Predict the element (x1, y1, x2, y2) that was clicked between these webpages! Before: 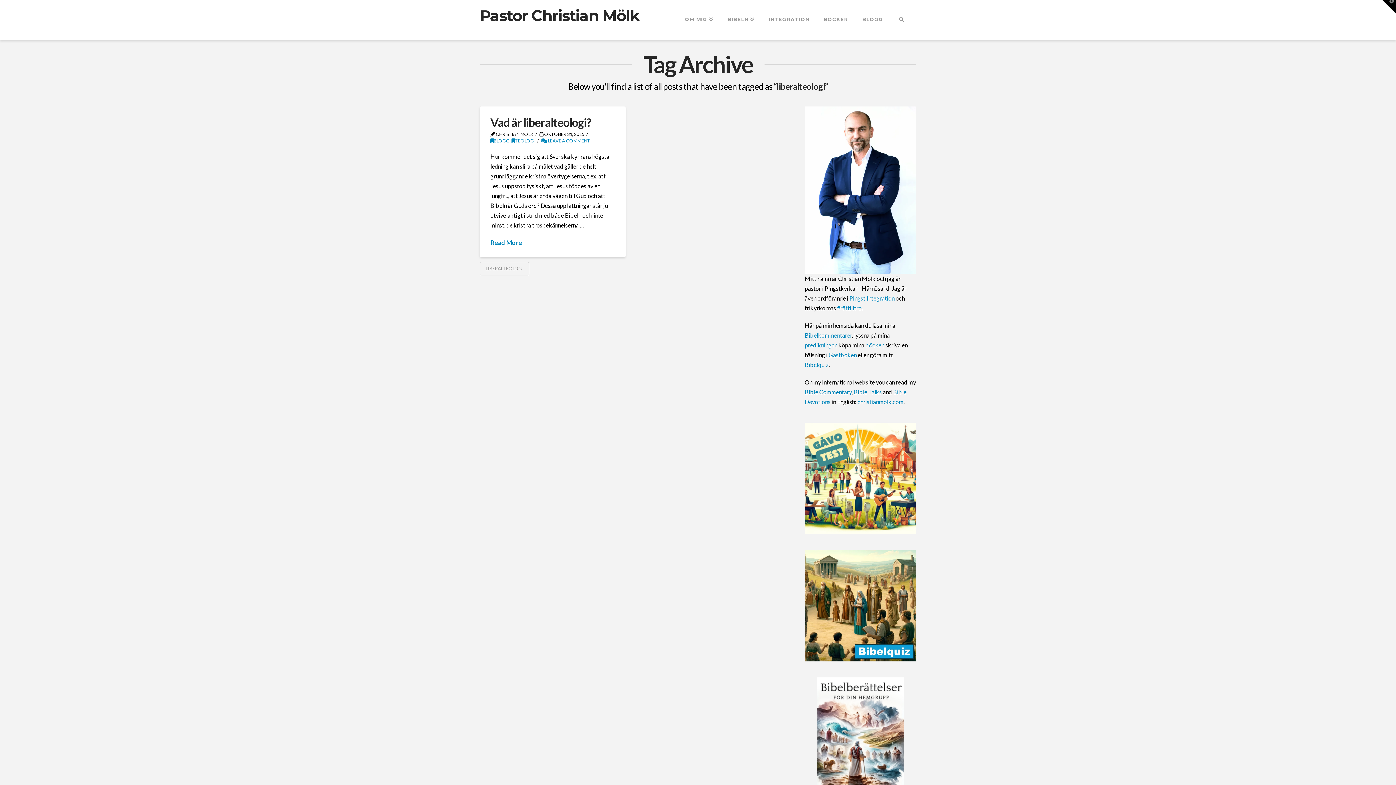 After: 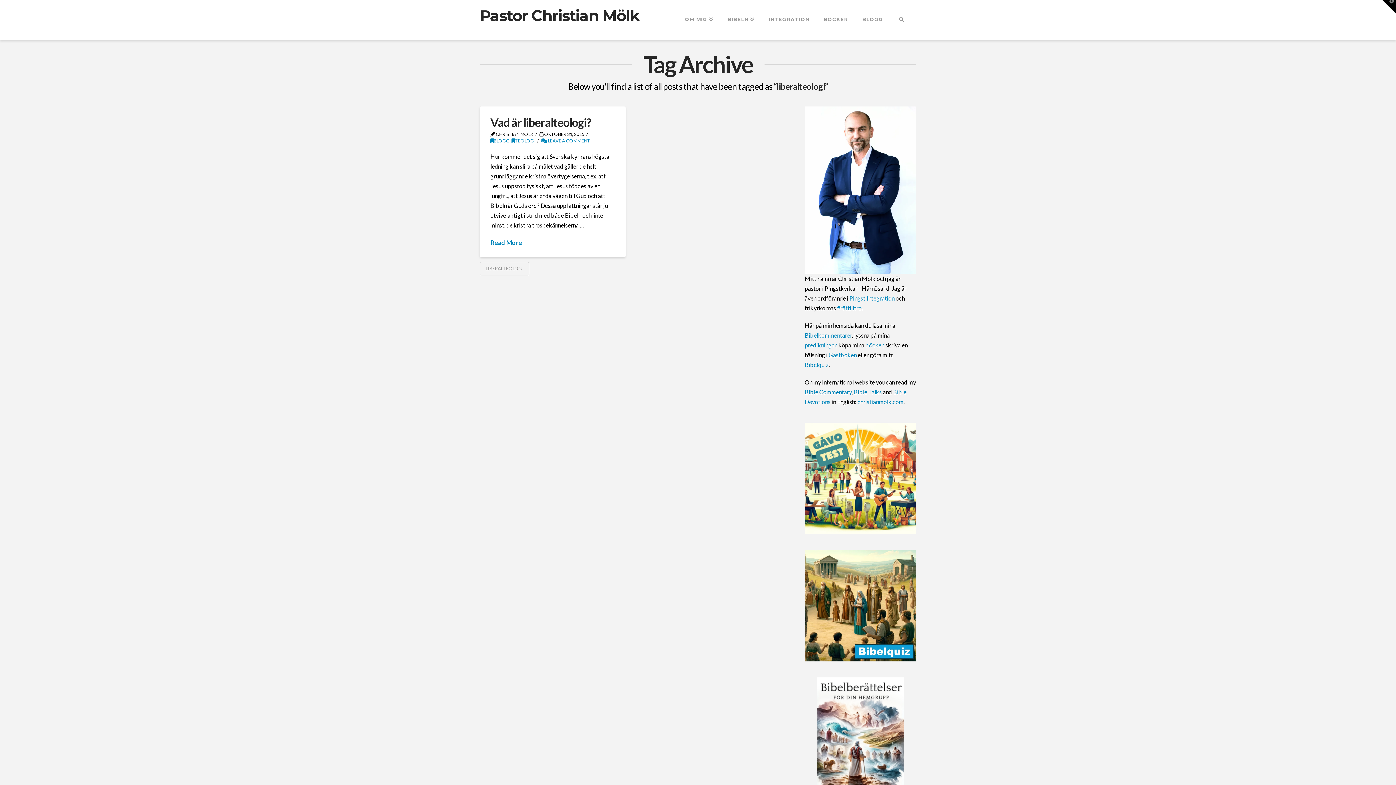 Action: label: LIBERALTEOLOGI bbox: (480, 262, 529, 275)